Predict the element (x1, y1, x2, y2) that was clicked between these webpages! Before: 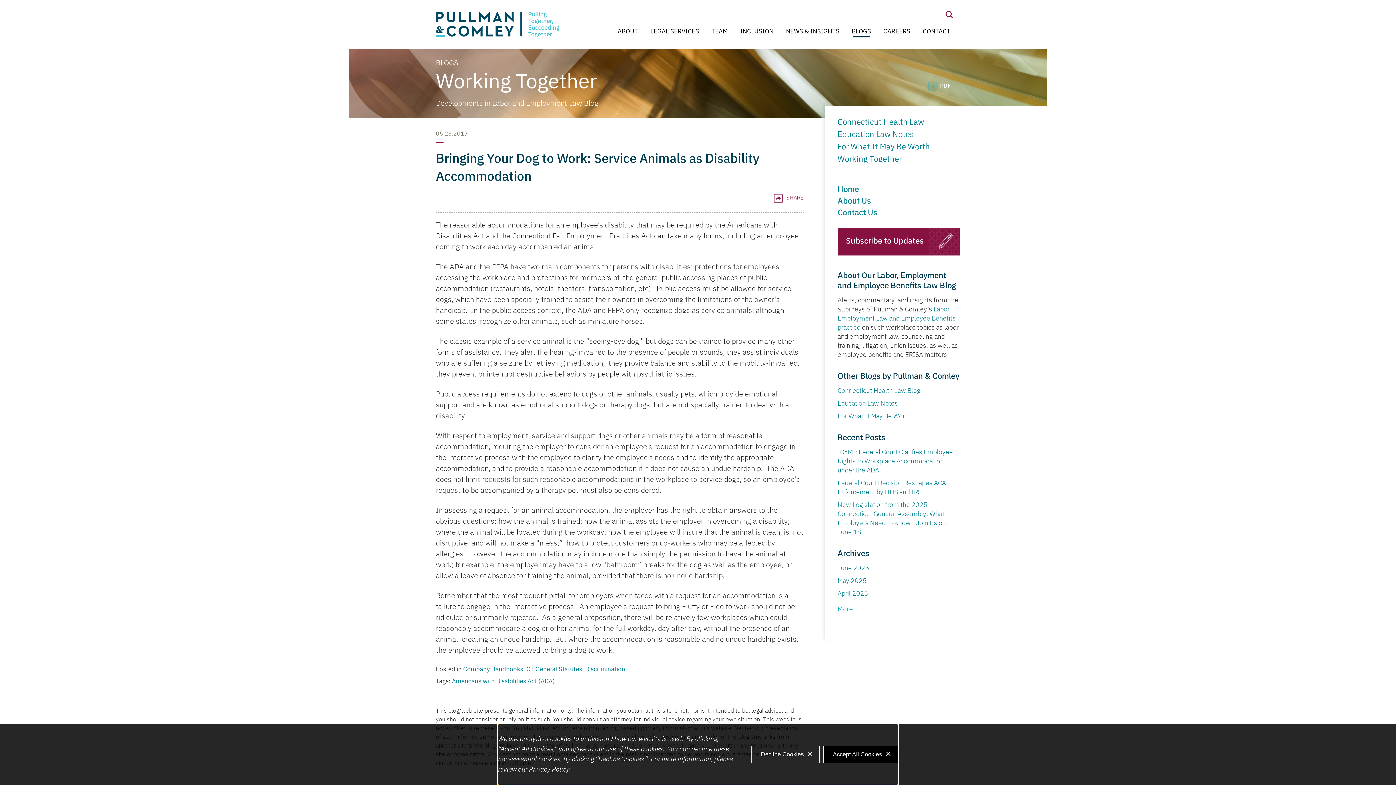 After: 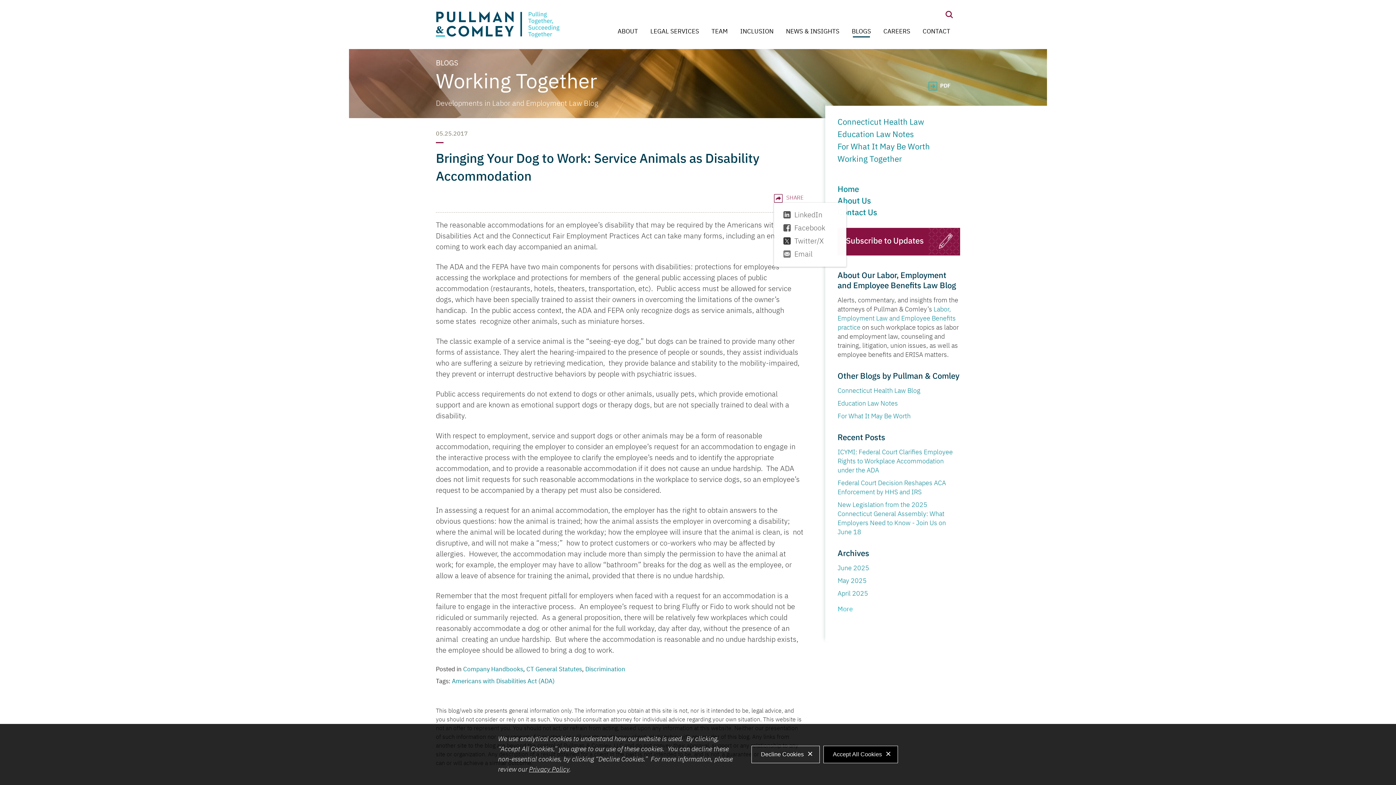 Action: label:  SHARE bbox: (774, 195, 804, 200)